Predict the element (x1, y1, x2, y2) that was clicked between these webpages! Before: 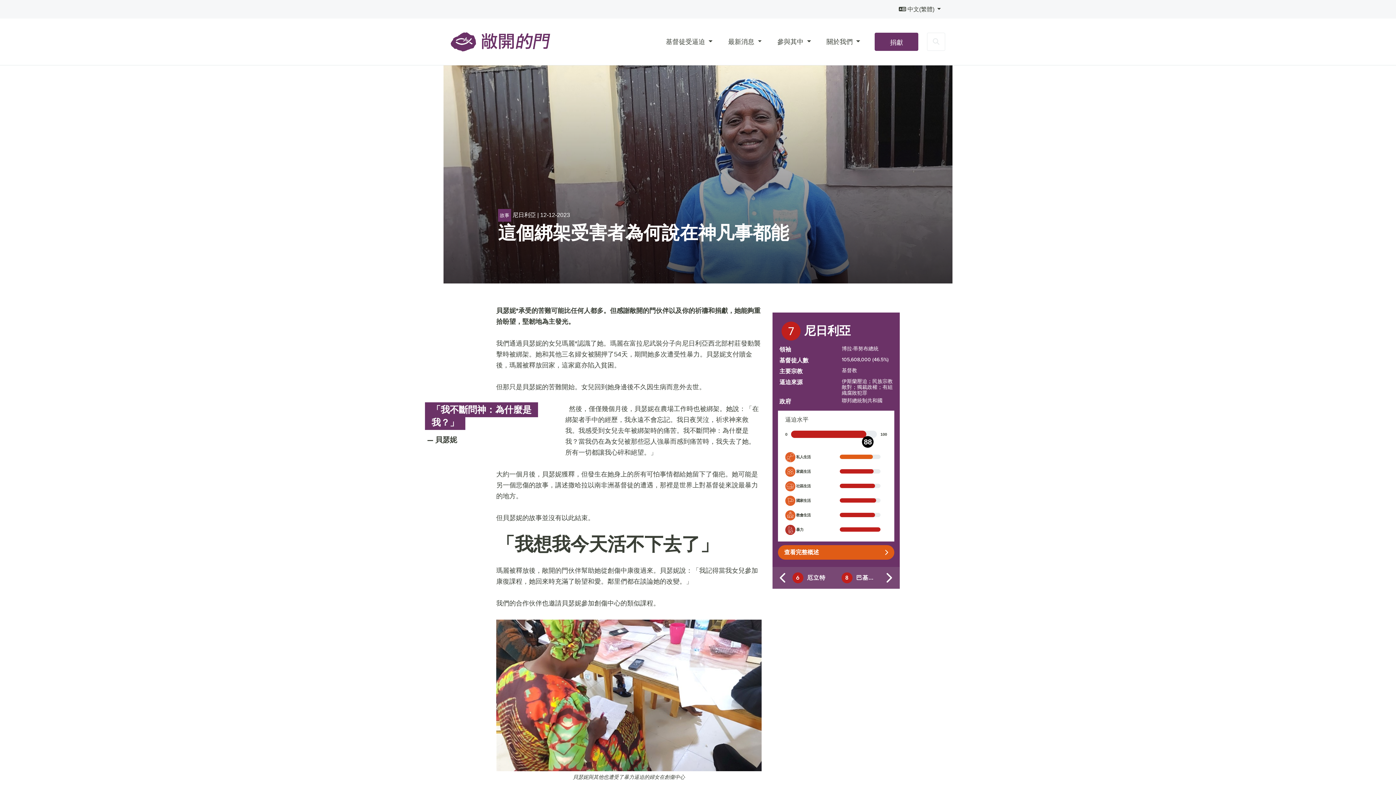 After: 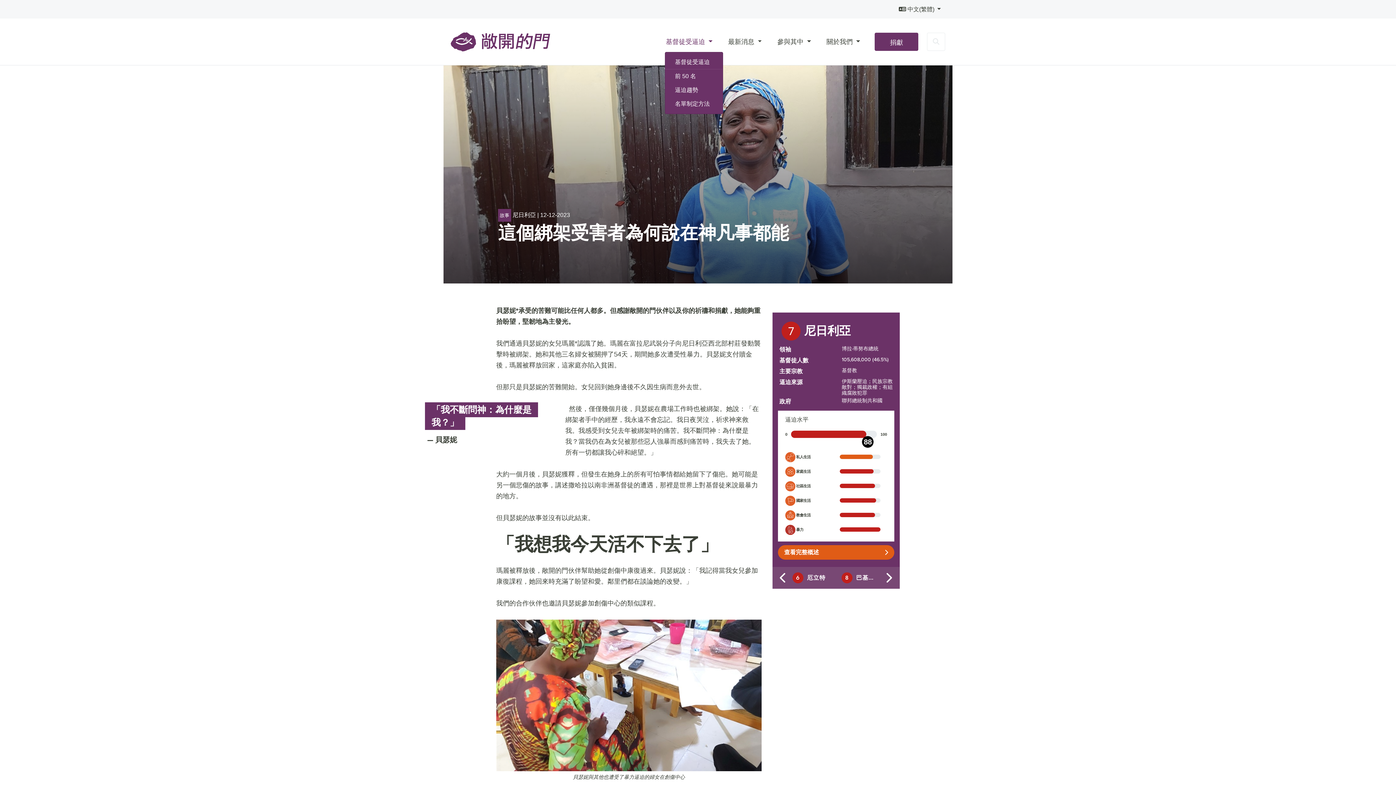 Action: label: 基督徒受逼迫 bbox: (666, 33, 712, 50)